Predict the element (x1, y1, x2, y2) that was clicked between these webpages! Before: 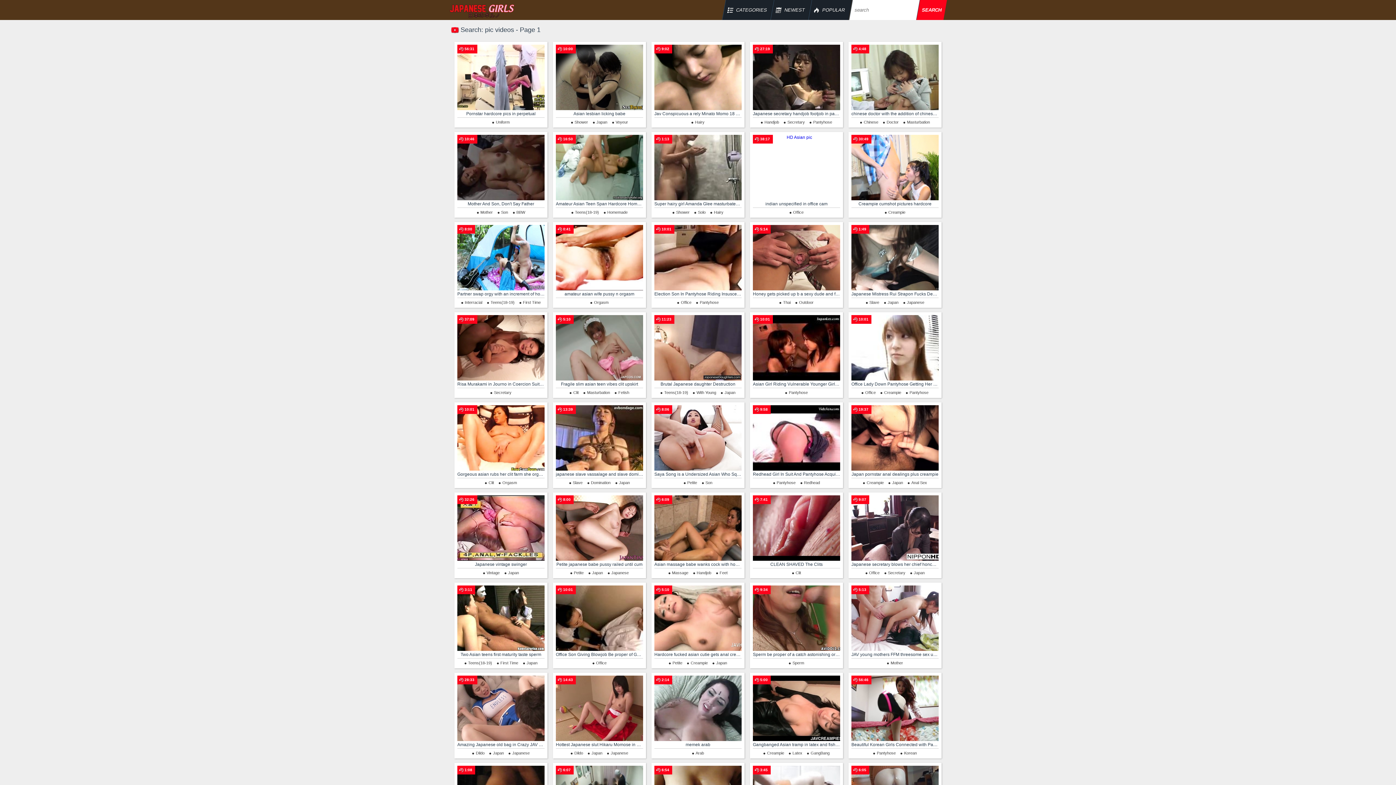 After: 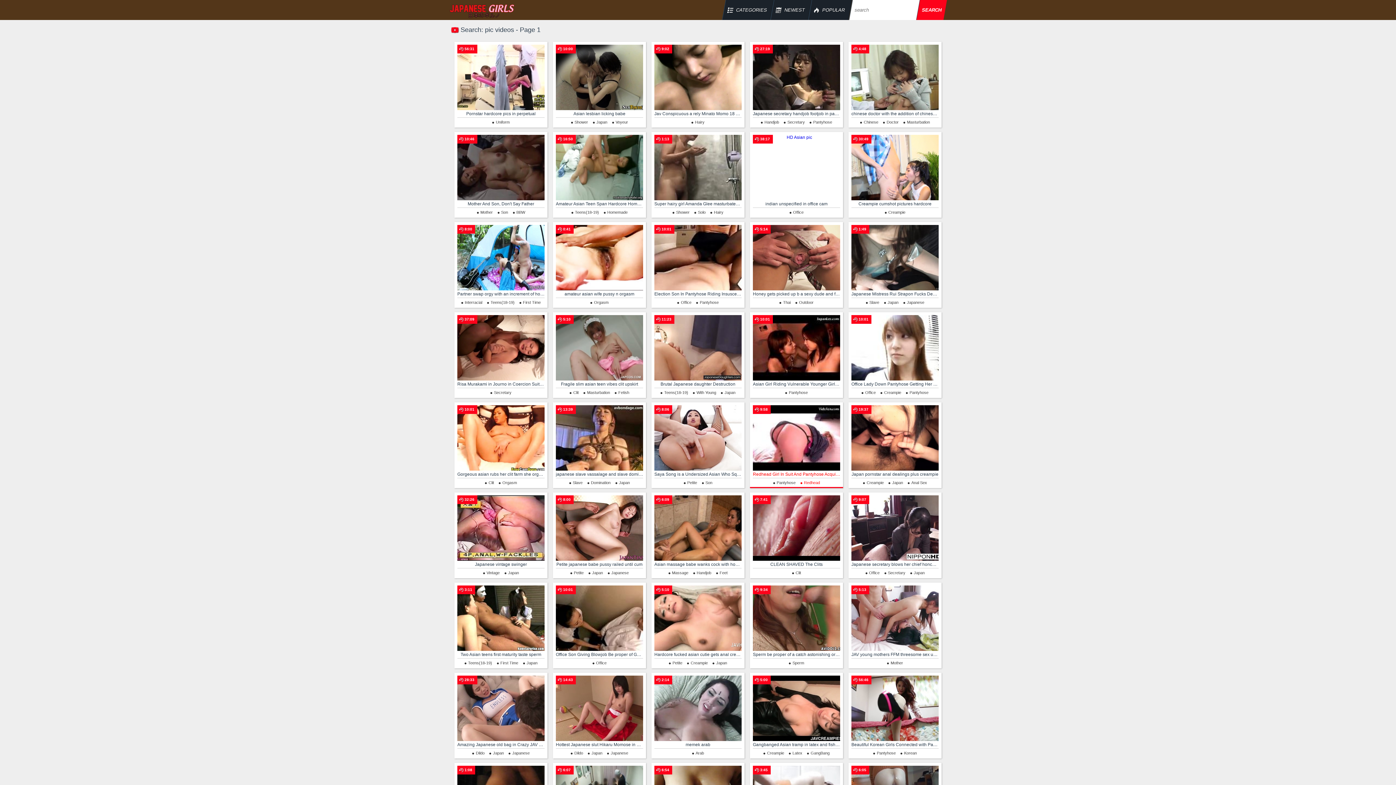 Action: label: Redhead bbox: (798, 480, 820, 485)